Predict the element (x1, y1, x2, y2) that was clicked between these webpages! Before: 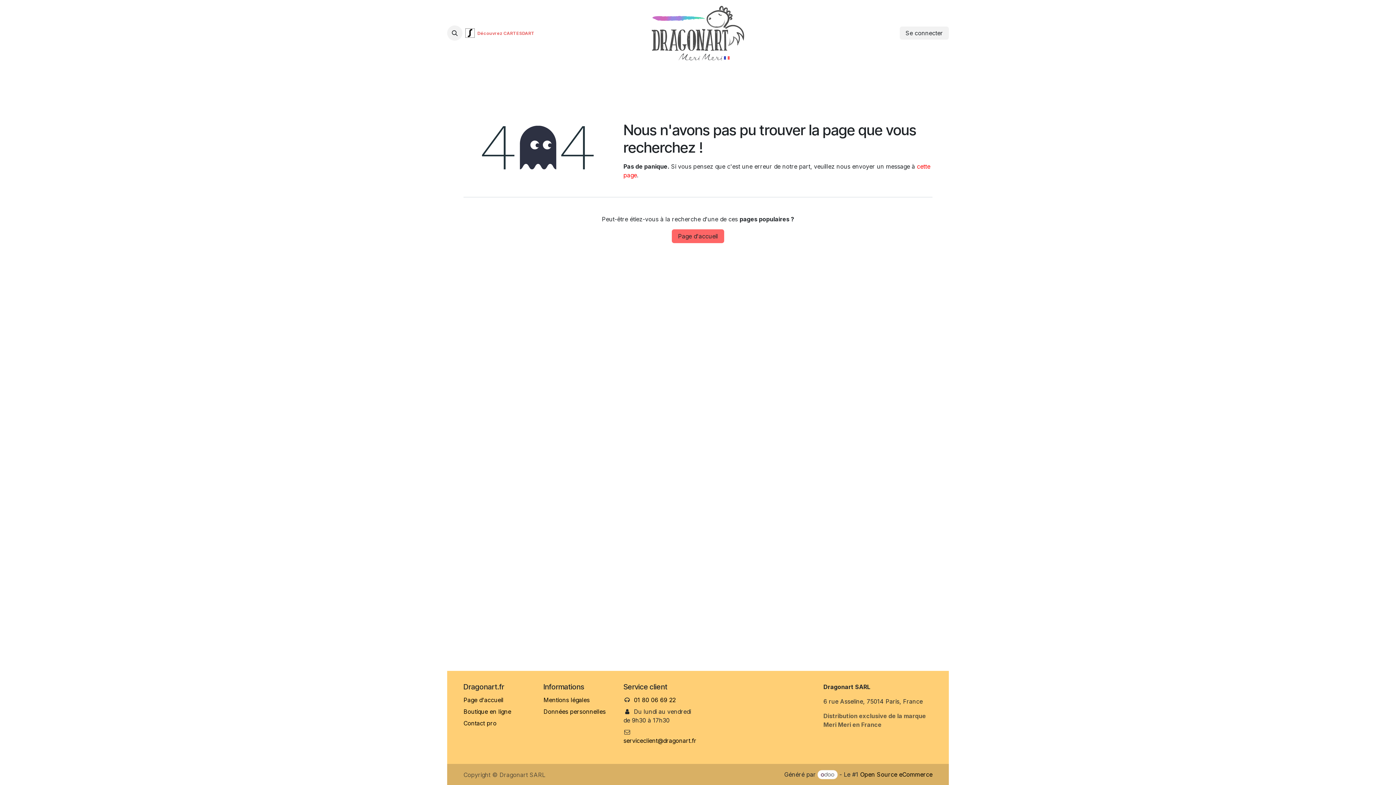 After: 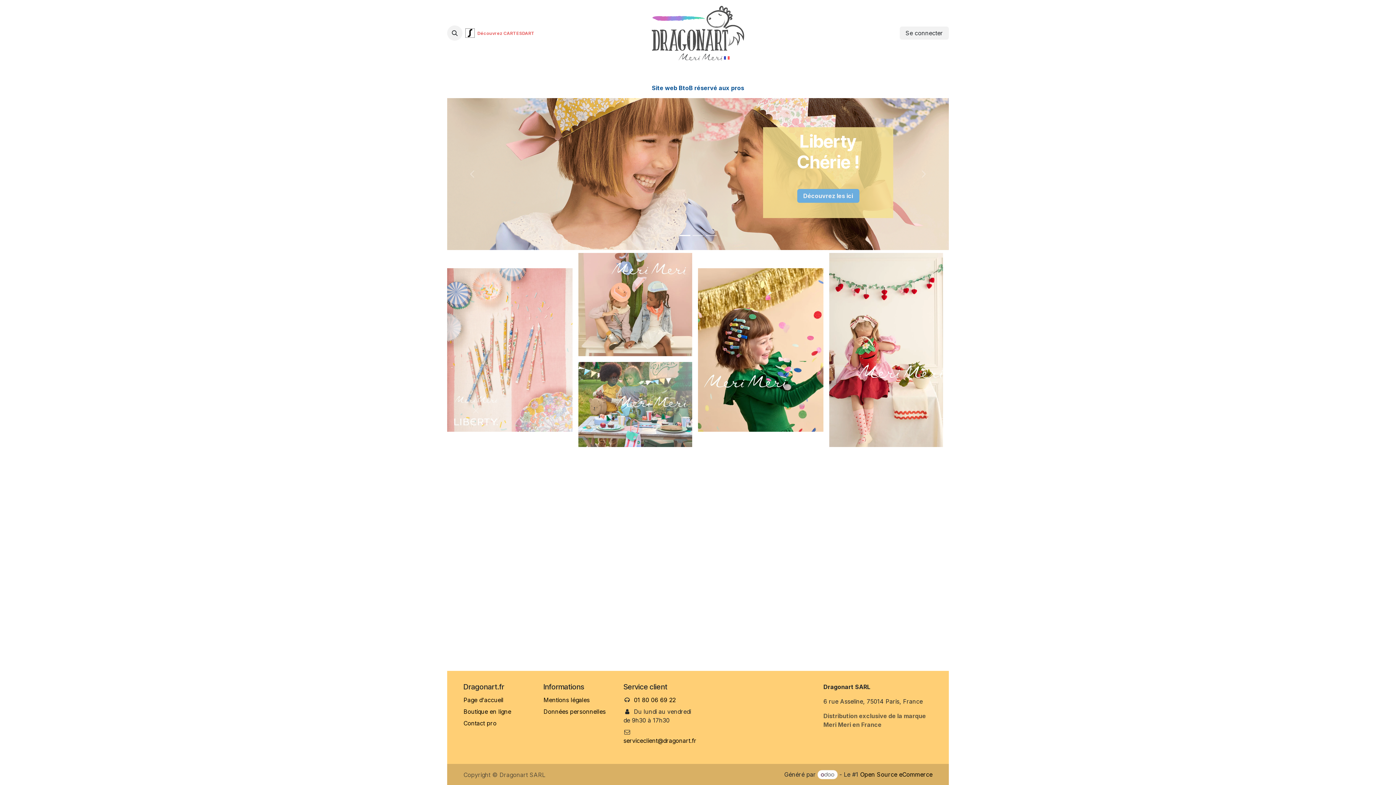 Action: label: Page d'accueil bbox: (463, 696, 503, 704)